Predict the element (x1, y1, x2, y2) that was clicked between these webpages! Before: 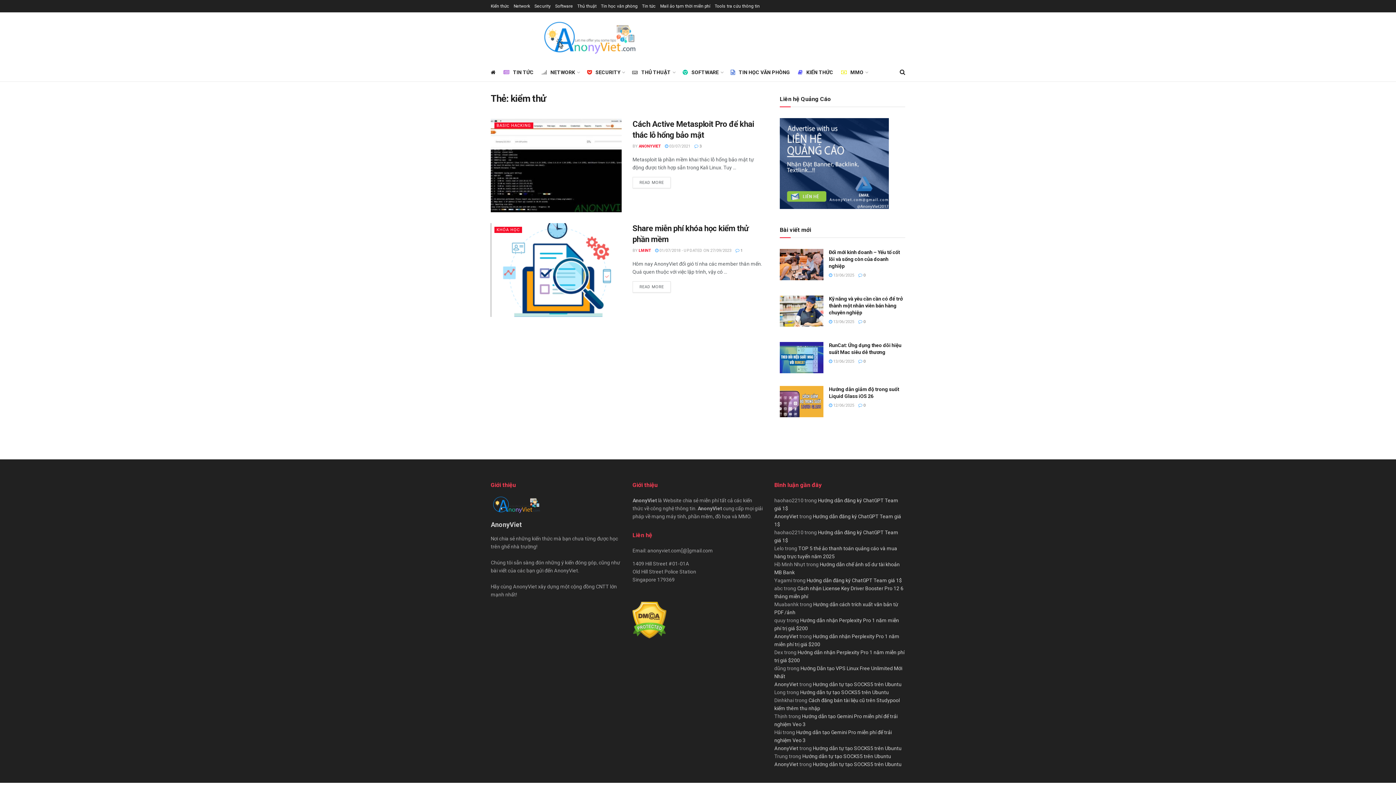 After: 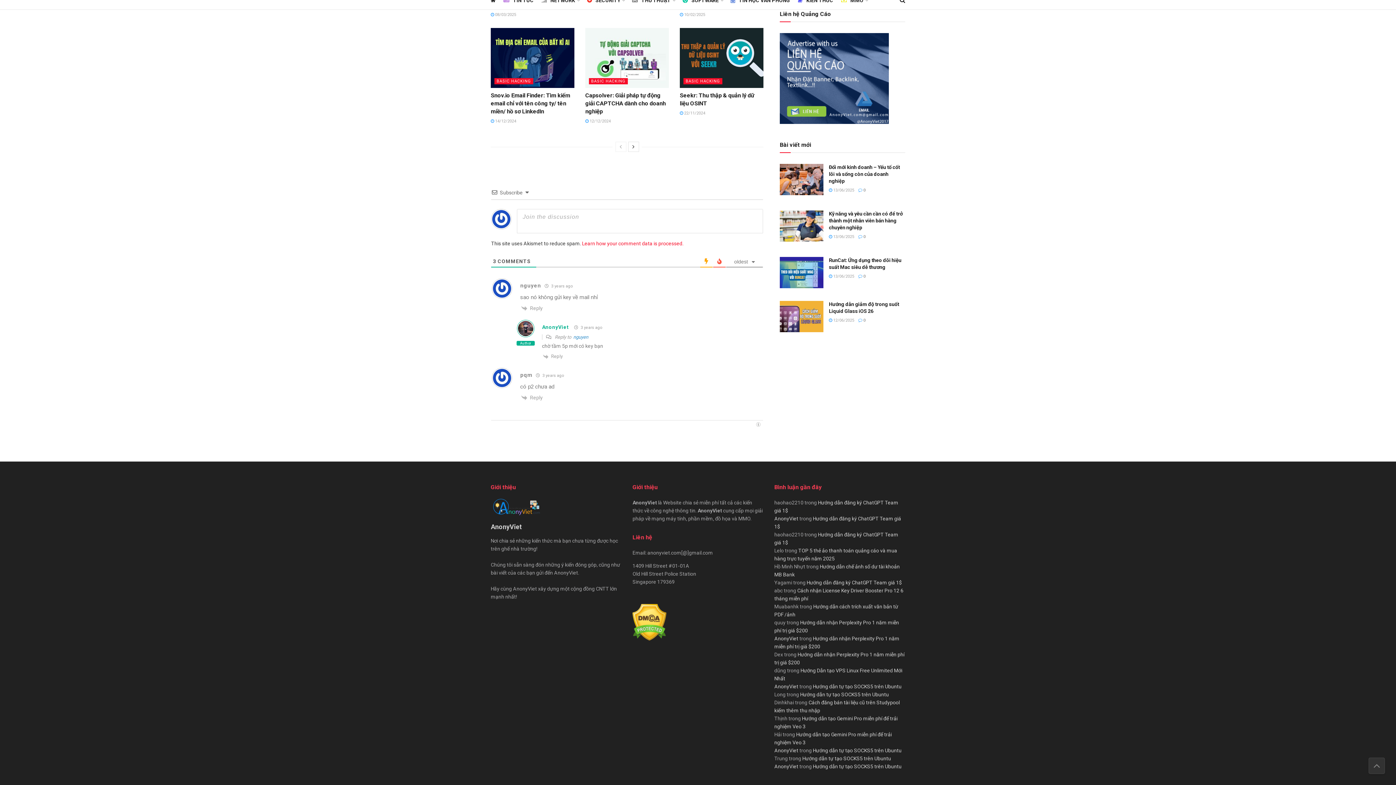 Action: label:  3 bbox: (694, 144, 701, 148)